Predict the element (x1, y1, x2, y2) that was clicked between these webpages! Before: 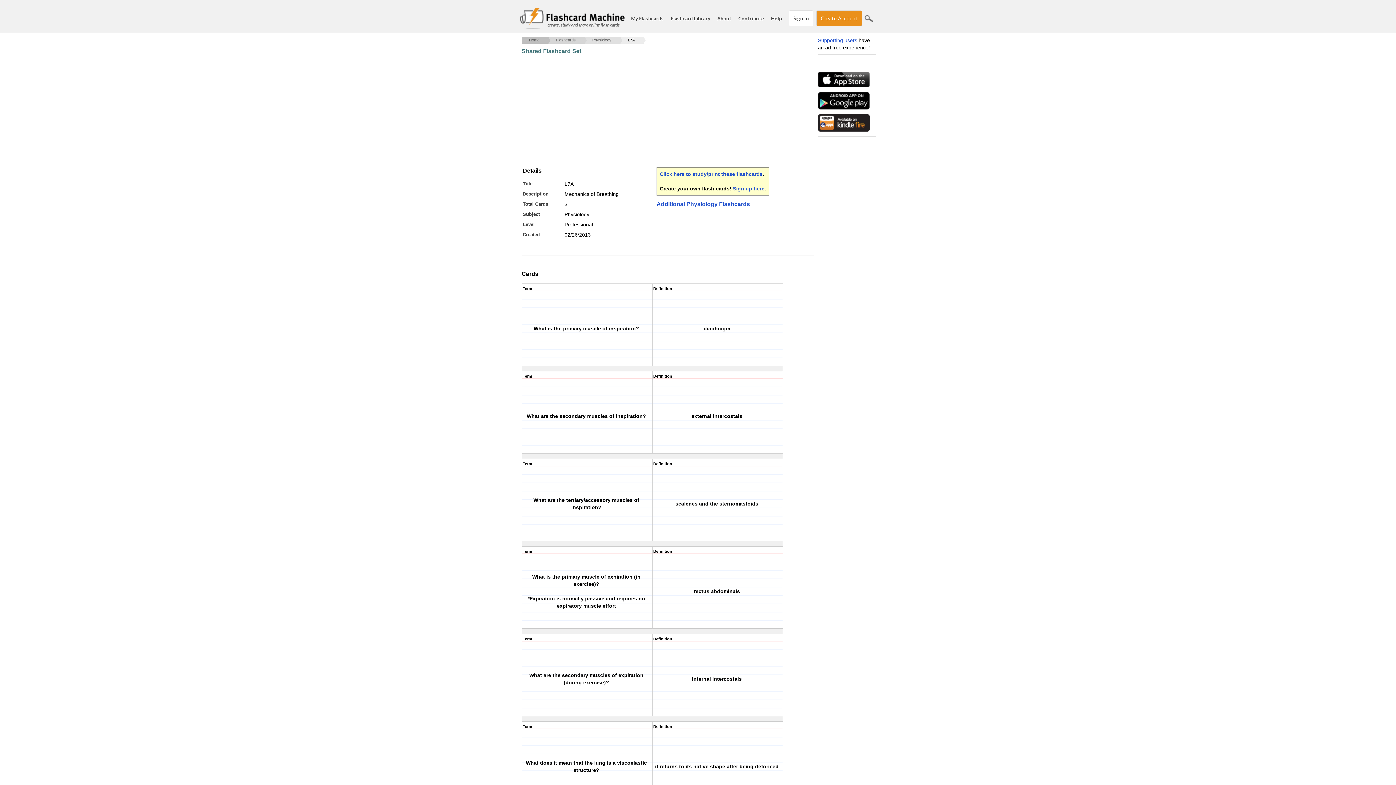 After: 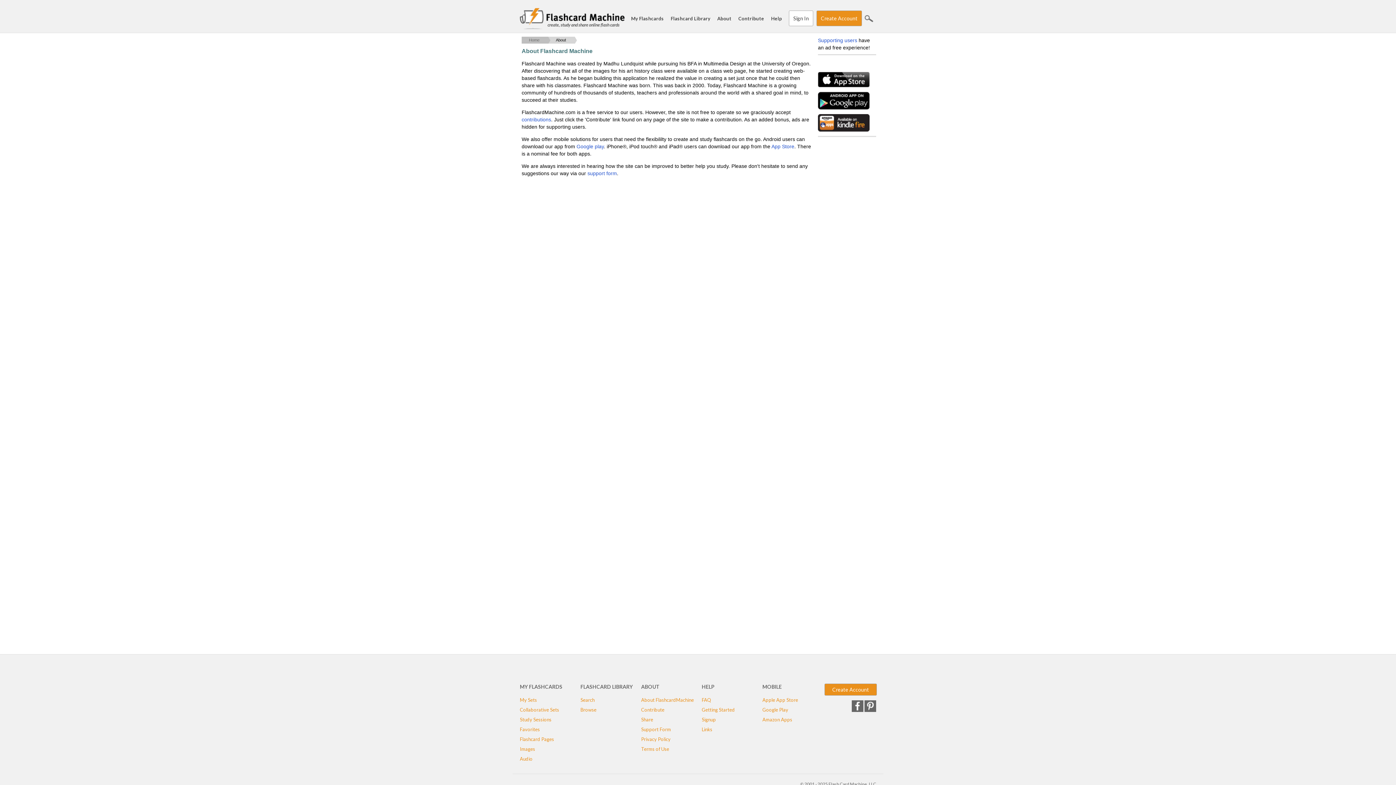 Action: bbox: (717, 15, 731, 21) label: About